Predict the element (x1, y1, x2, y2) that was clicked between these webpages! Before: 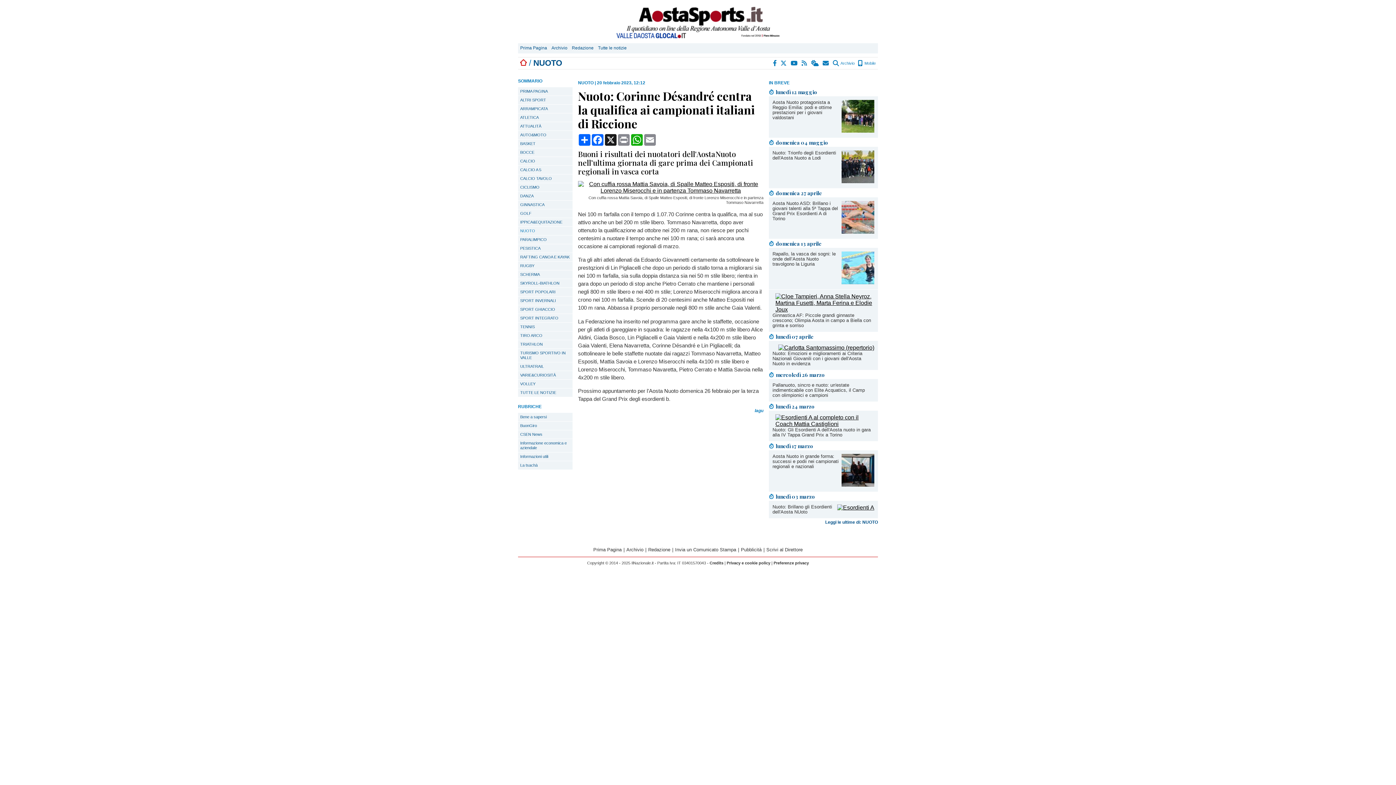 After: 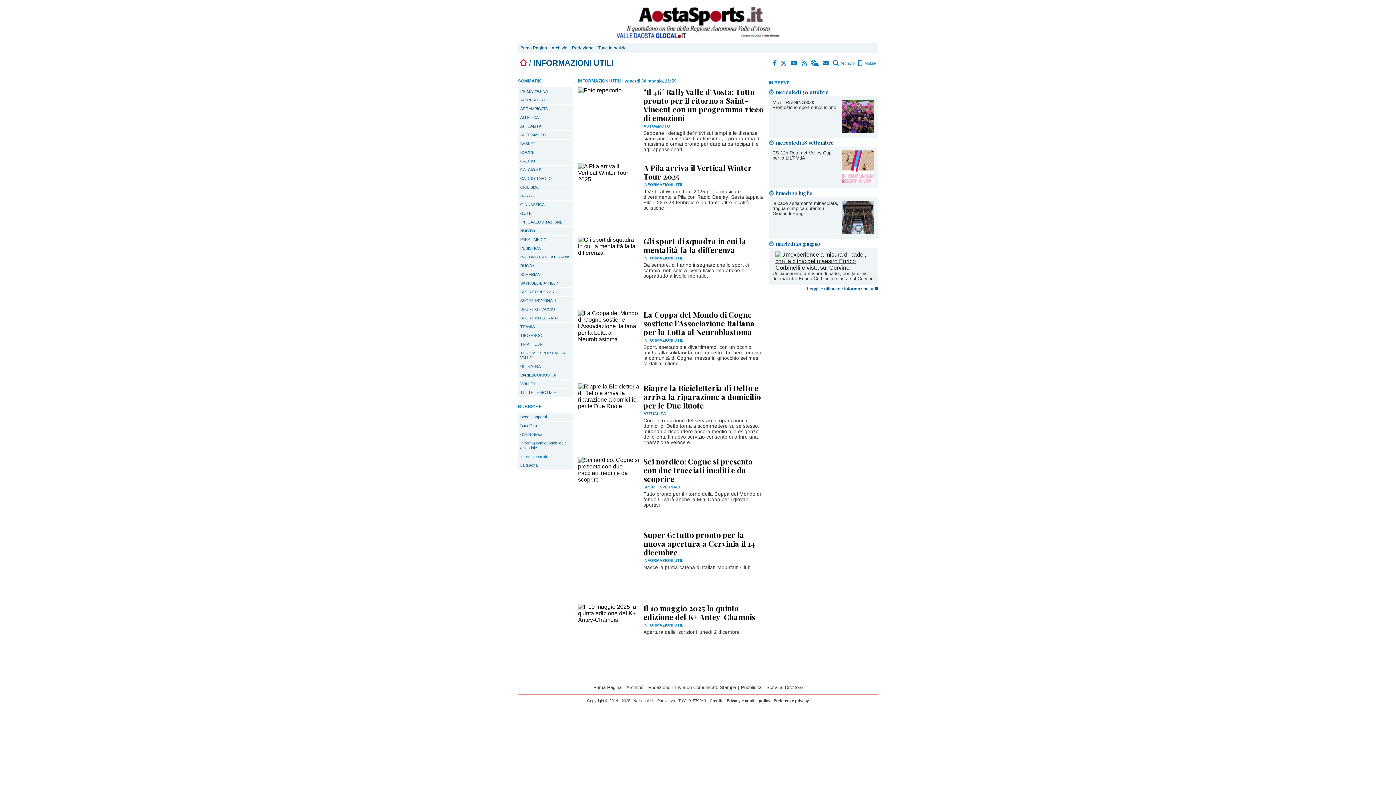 Action: label: Informazioni utili bbox: (518, 452, 572, 461)